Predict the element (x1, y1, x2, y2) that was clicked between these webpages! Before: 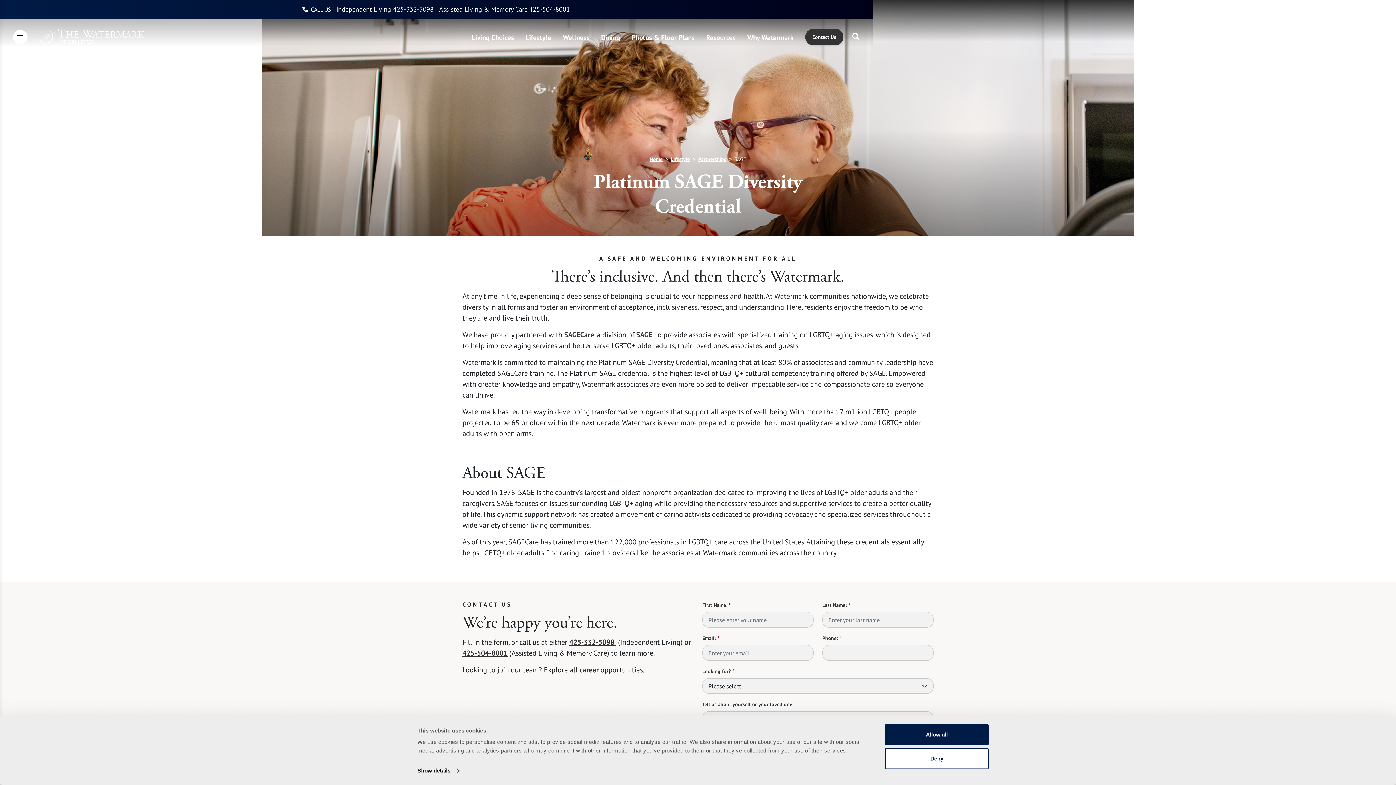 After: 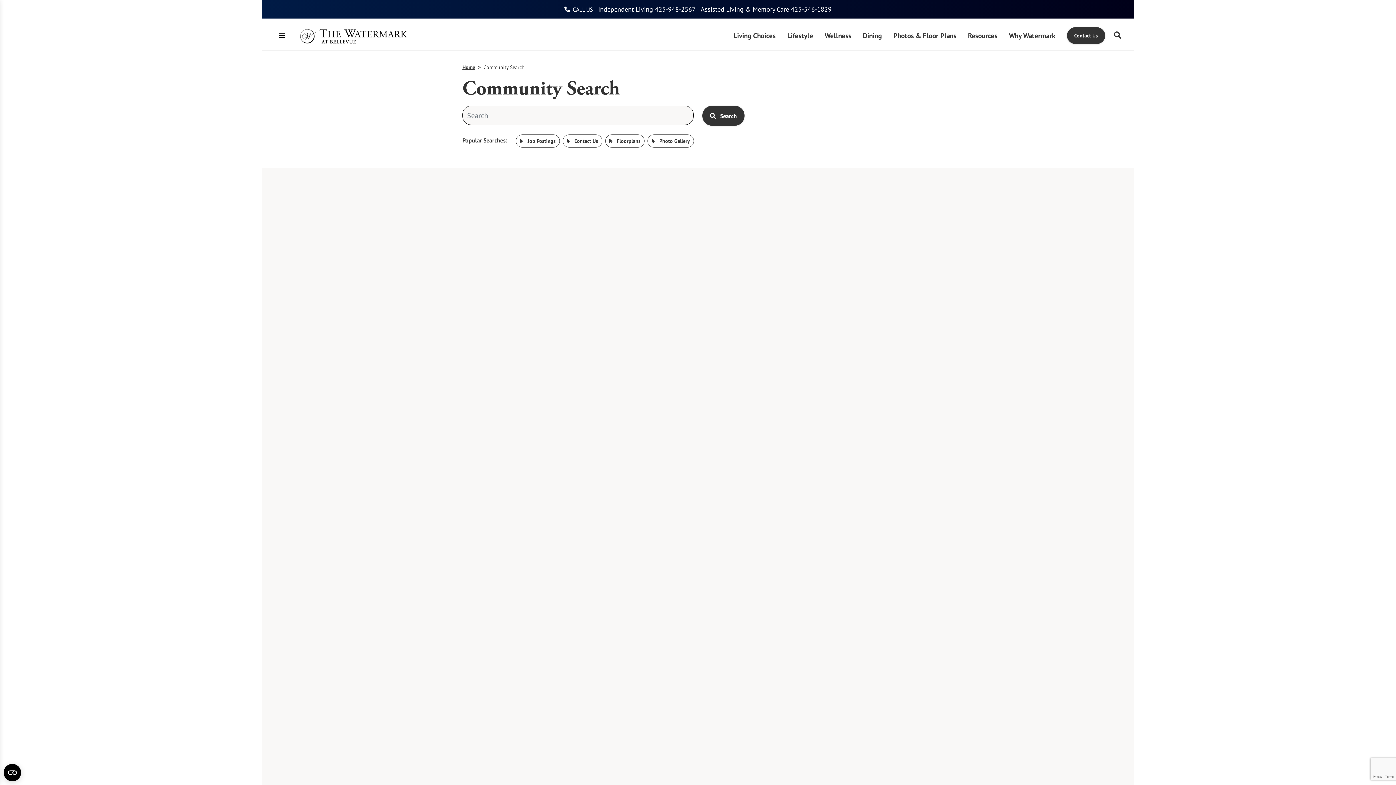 Action: bbox: (852, 33, 859, 40)